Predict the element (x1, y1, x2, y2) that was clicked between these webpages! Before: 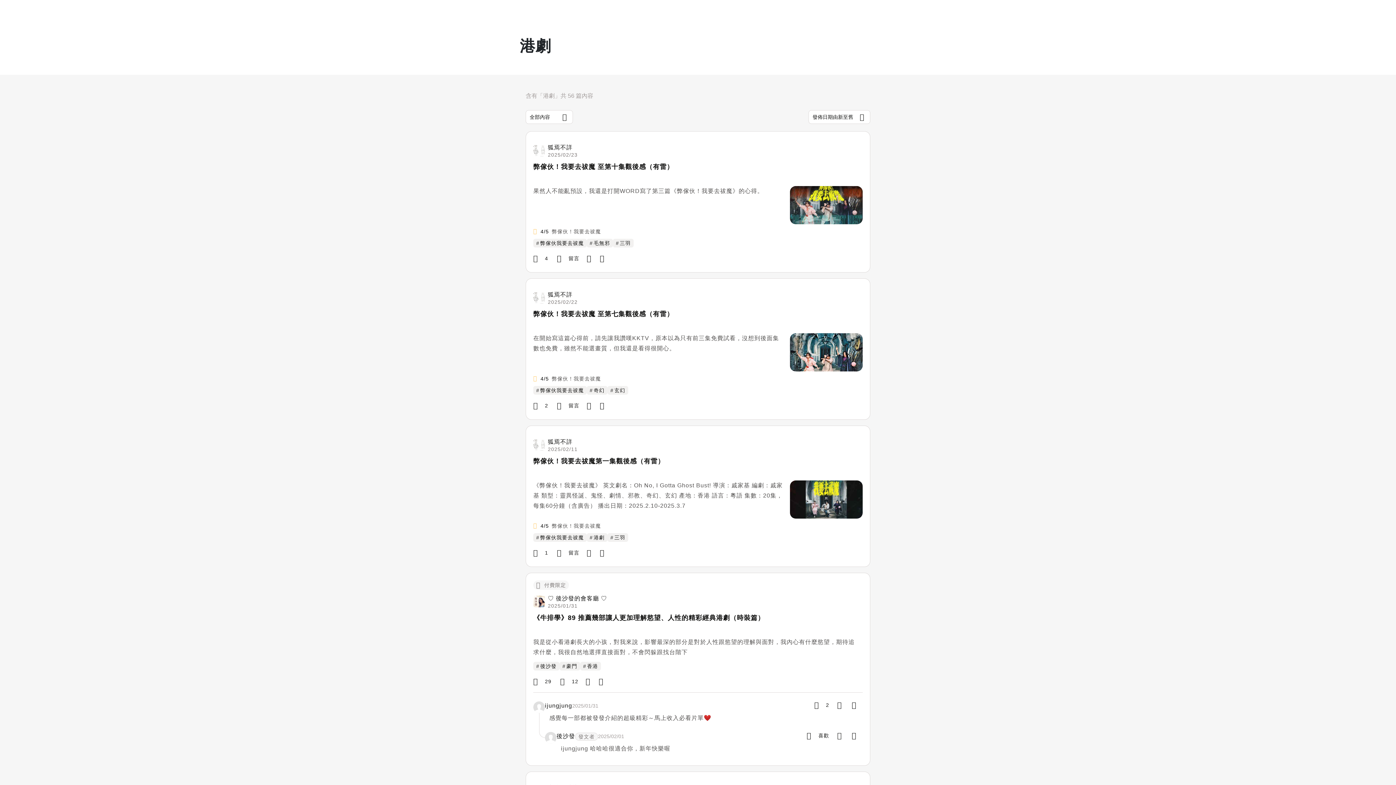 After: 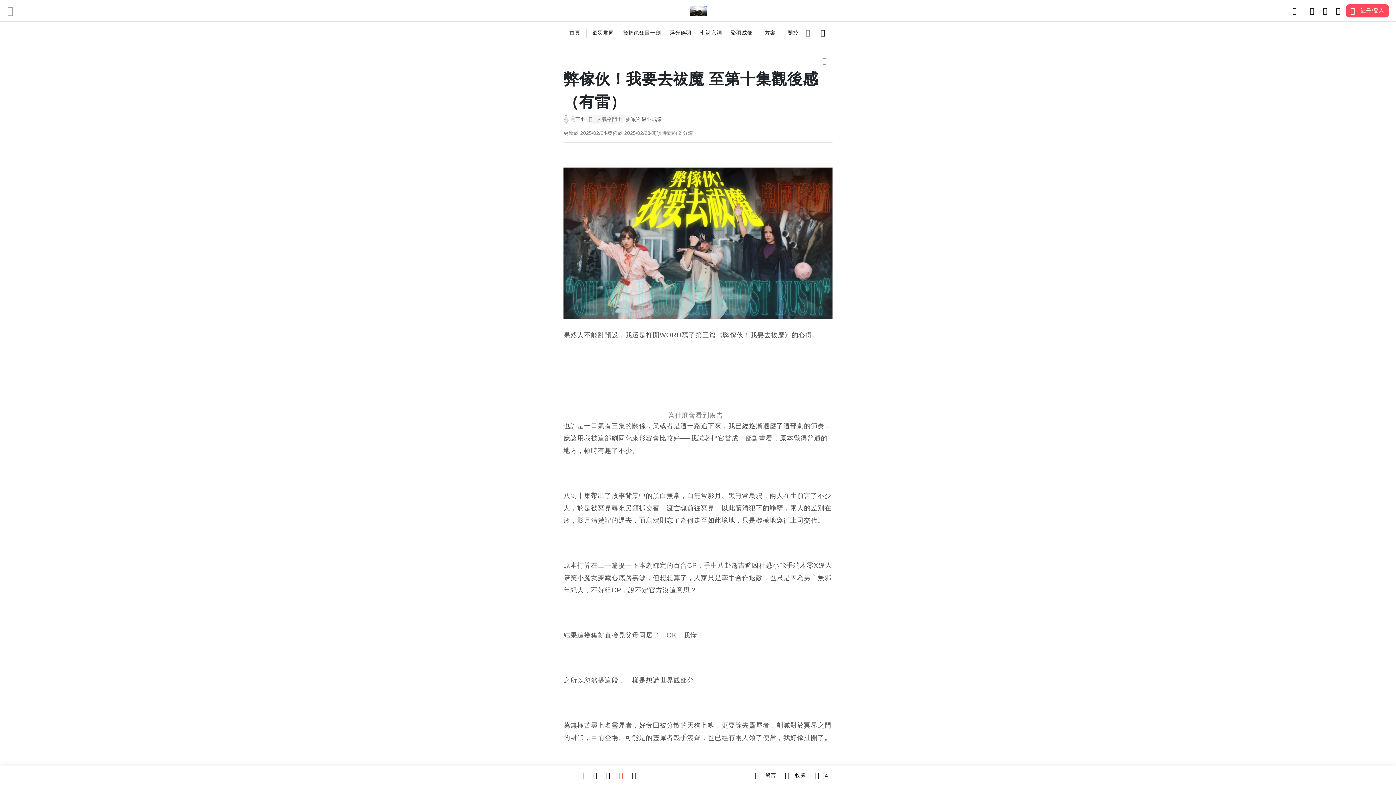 Action: label: 弊傢伙！我要去祓魔 至第十集觀後感（有雷） bbox: (533, 162, 862, 181)